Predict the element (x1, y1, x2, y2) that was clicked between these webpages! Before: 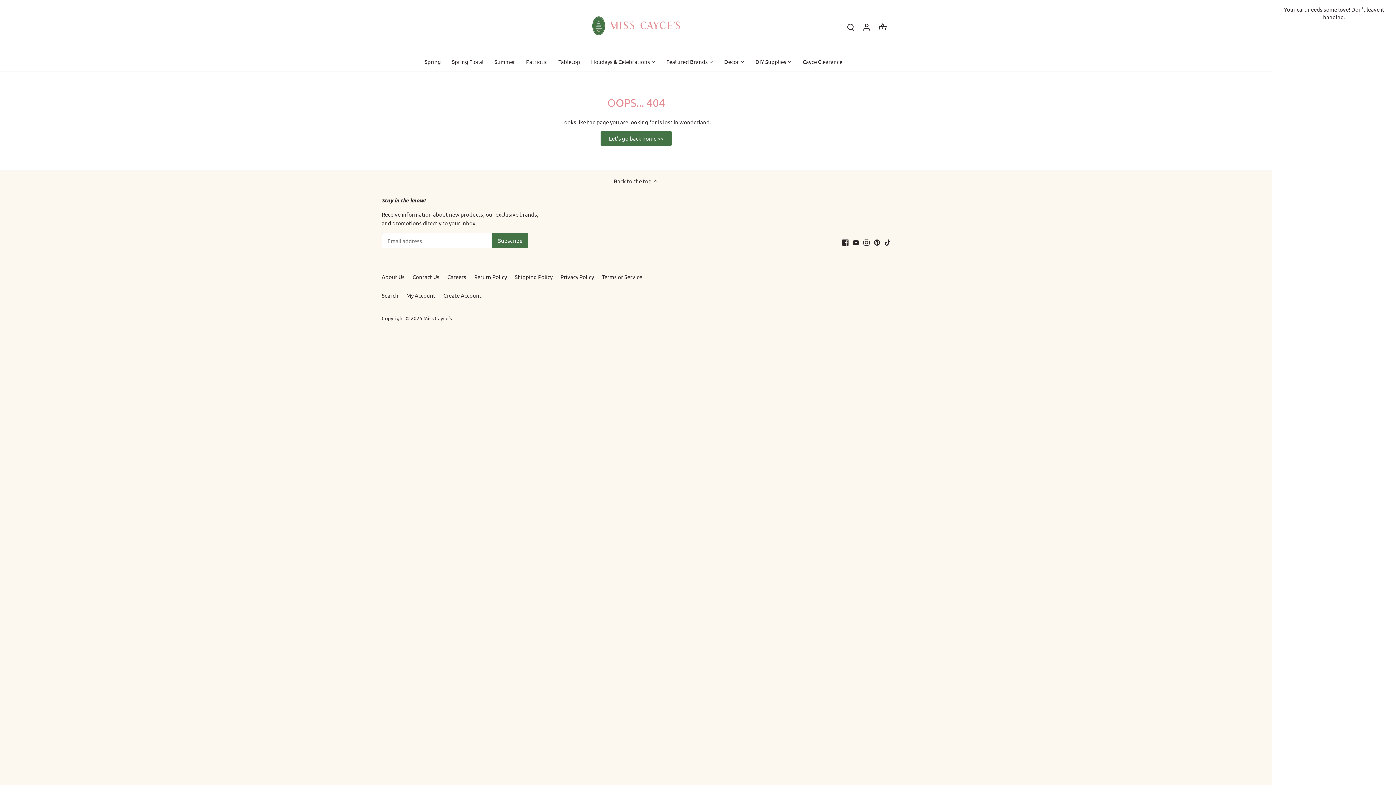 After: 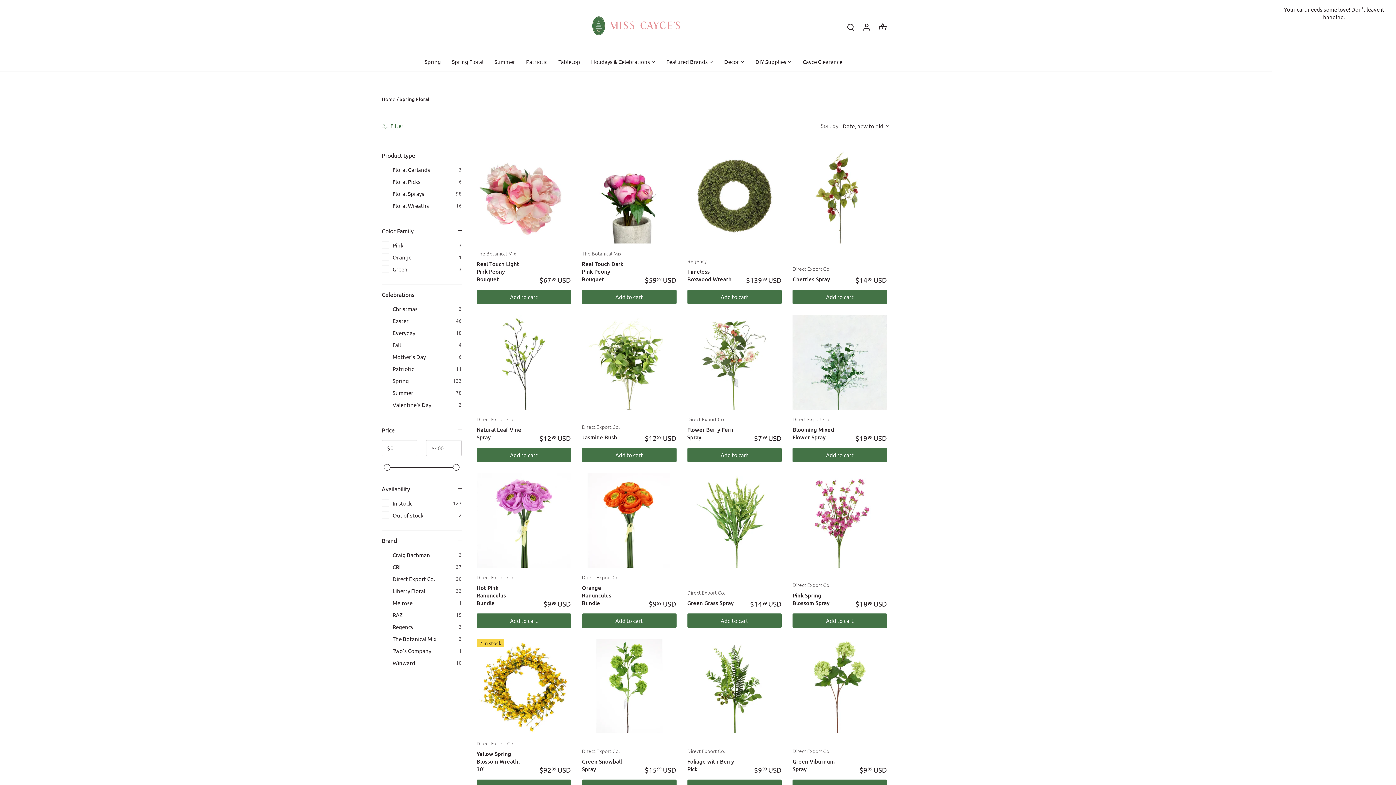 Action: bbox: (446, 52, 489, 70) label: Spring Floral